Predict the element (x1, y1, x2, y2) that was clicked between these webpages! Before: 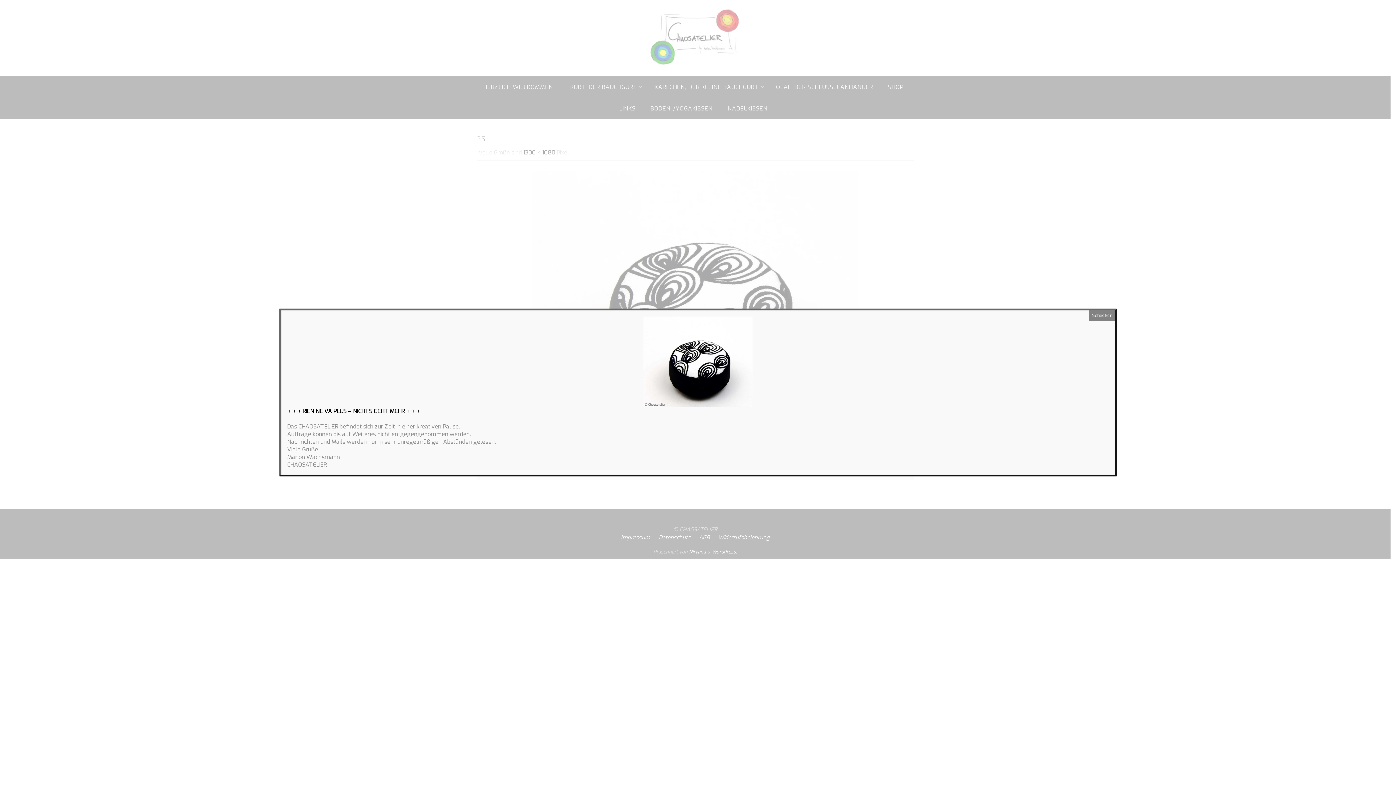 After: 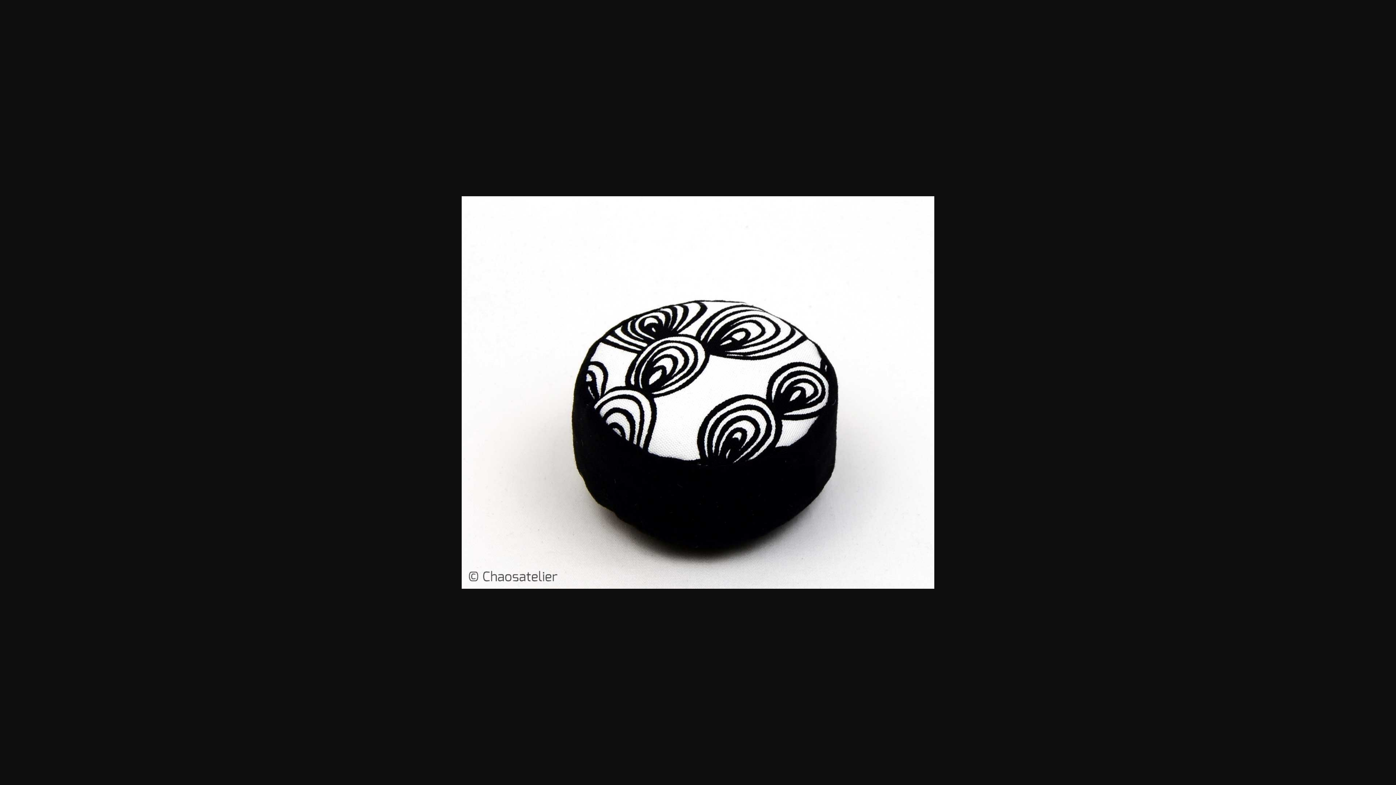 Action: bbox: (287, 316, 1109, 407)